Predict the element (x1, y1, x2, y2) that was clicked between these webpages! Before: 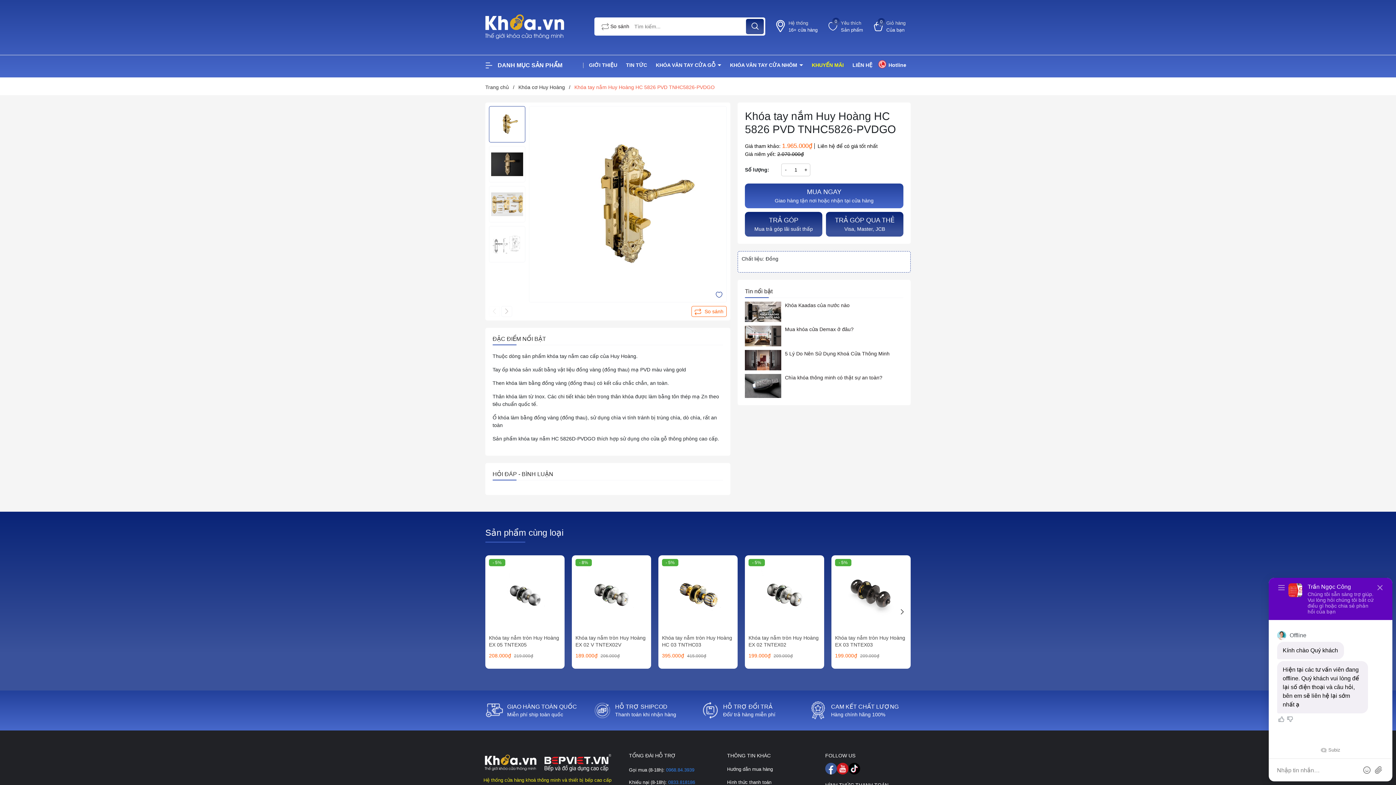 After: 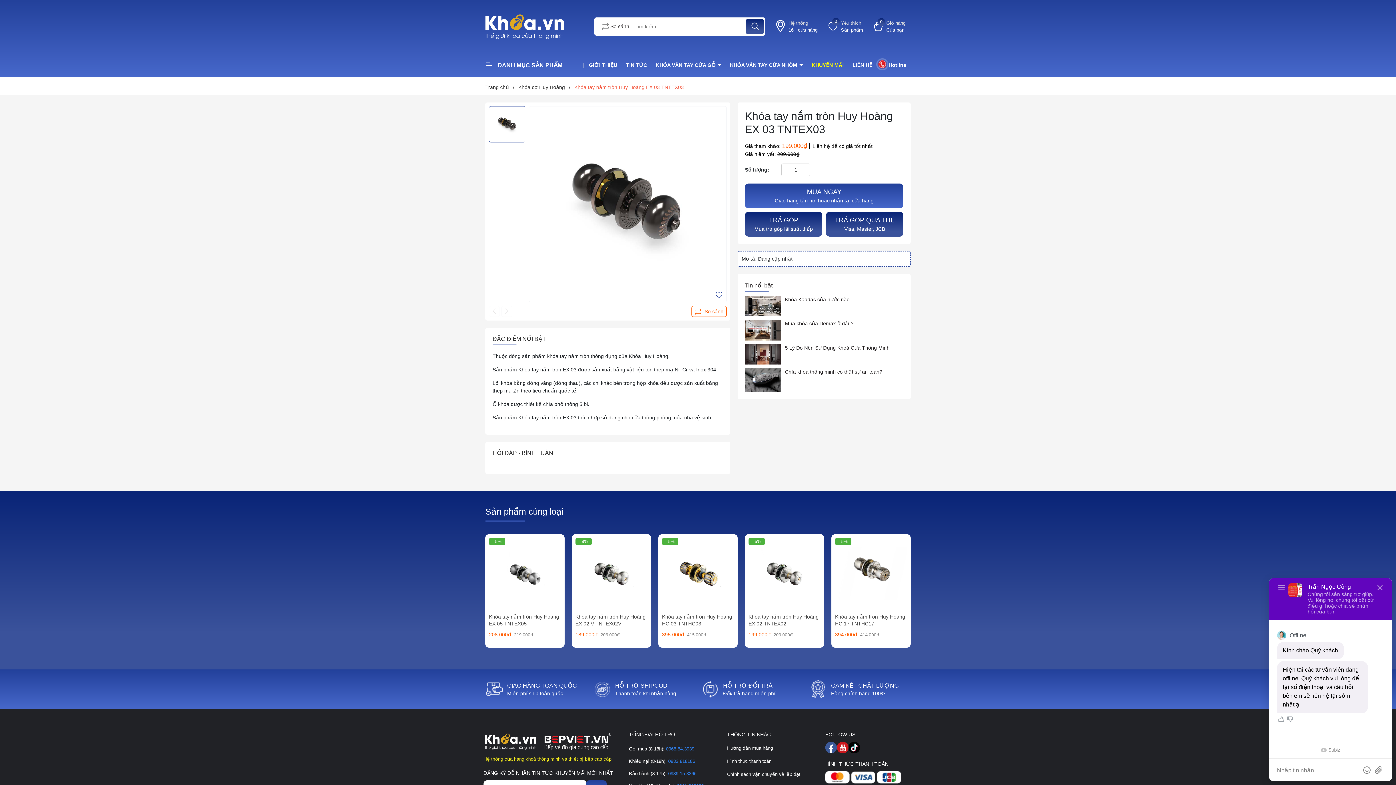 Action: bbox: (835, 559, 907, 631)